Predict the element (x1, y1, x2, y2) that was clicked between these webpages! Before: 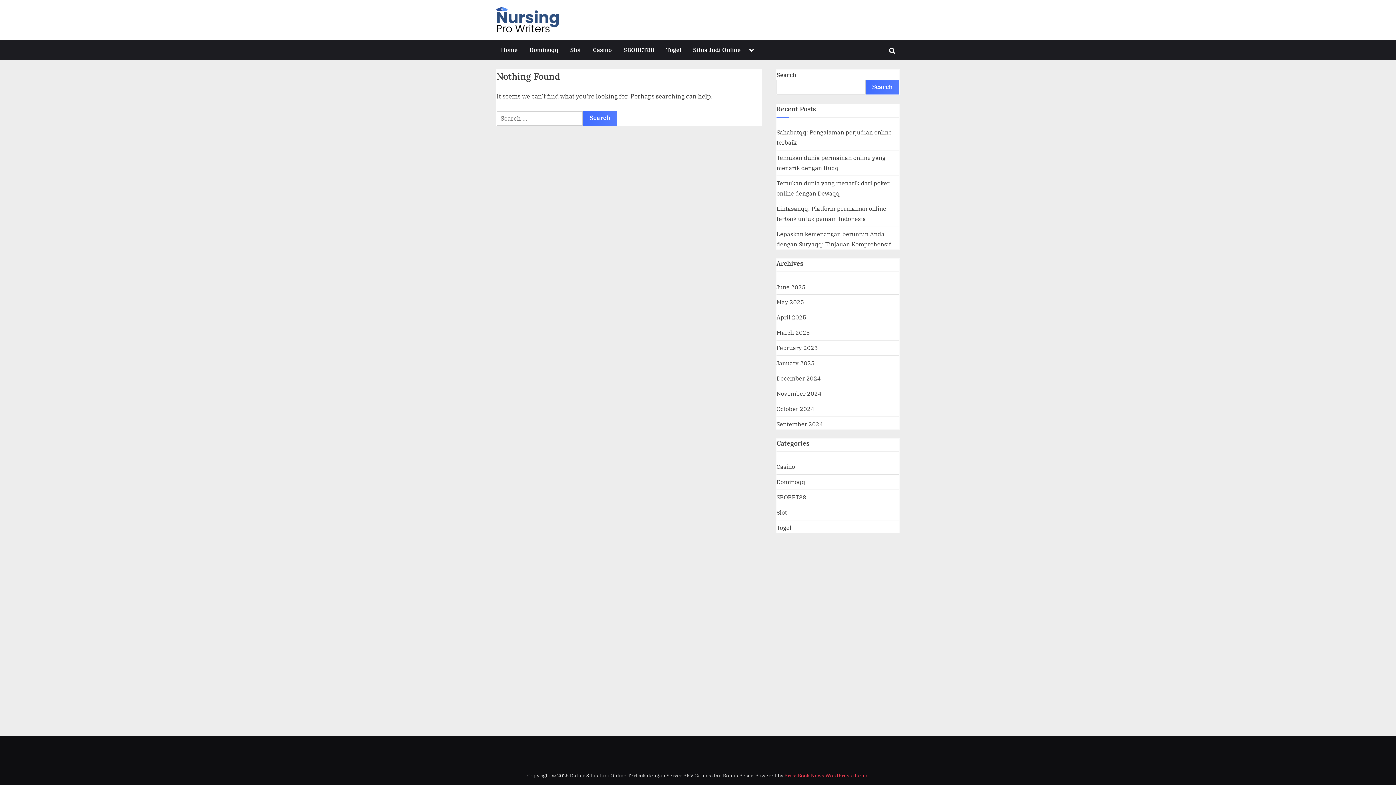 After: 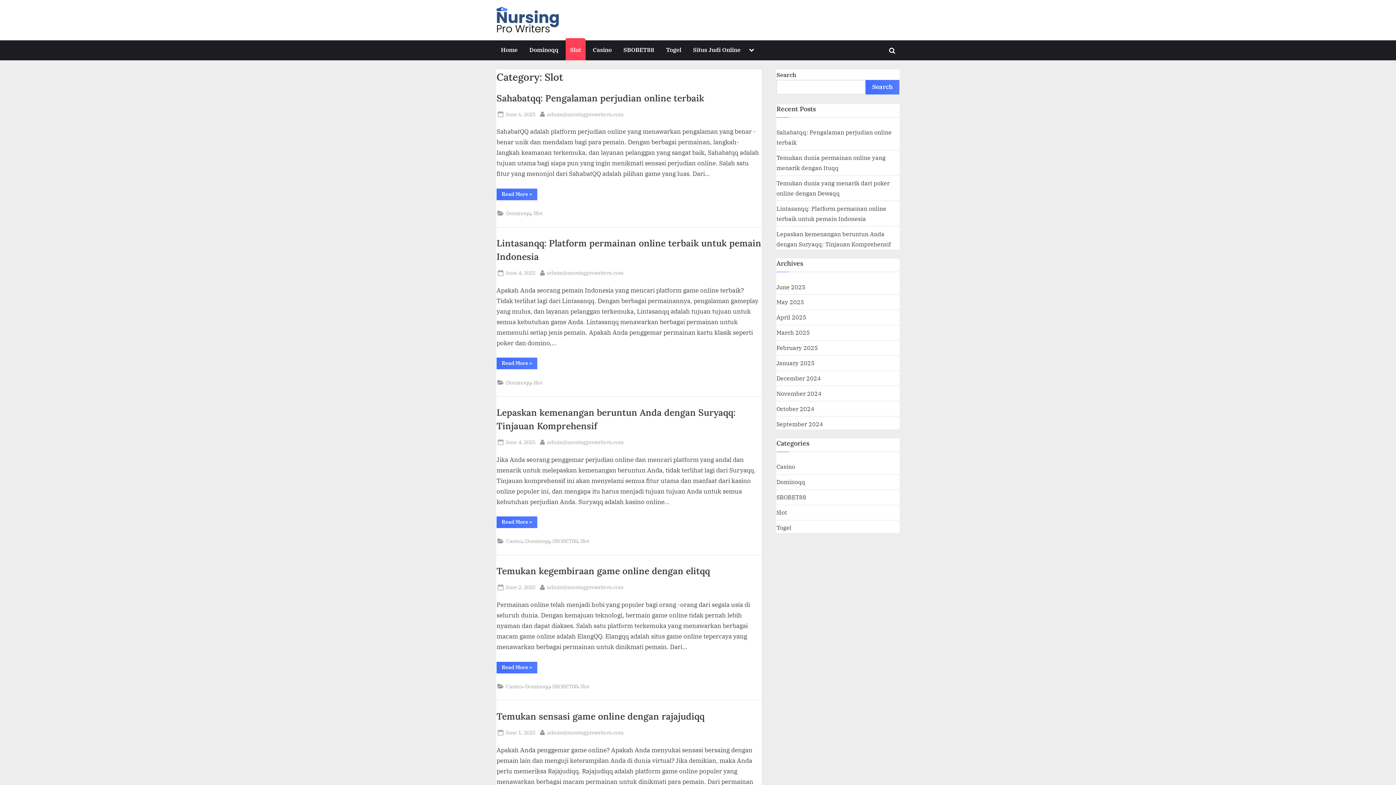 Action: label: Slot bbox: (565, 40, 585, 60)